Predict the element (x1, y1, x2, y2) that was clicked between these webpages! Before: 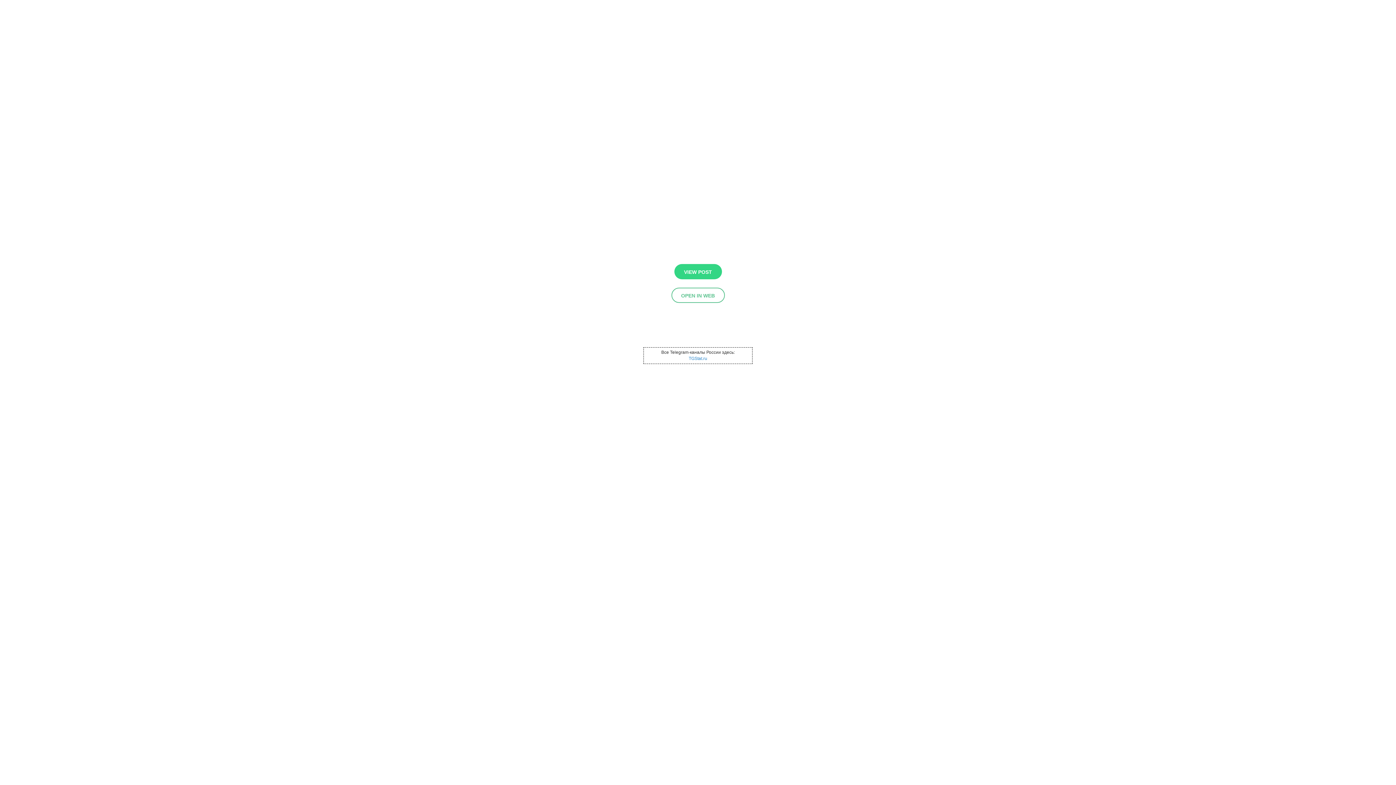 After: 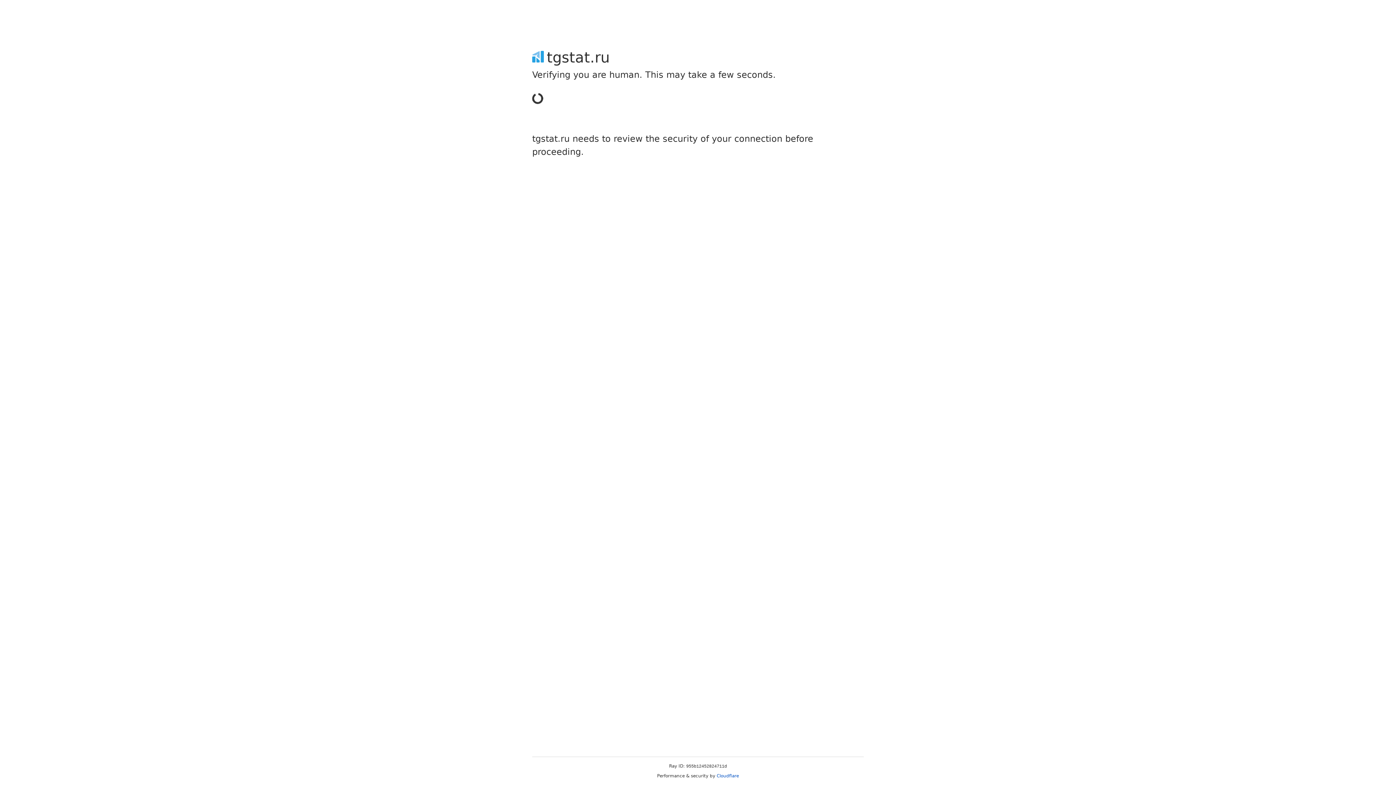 Action: label: TGStat.ru bbox: (688, 356, 707, 361)